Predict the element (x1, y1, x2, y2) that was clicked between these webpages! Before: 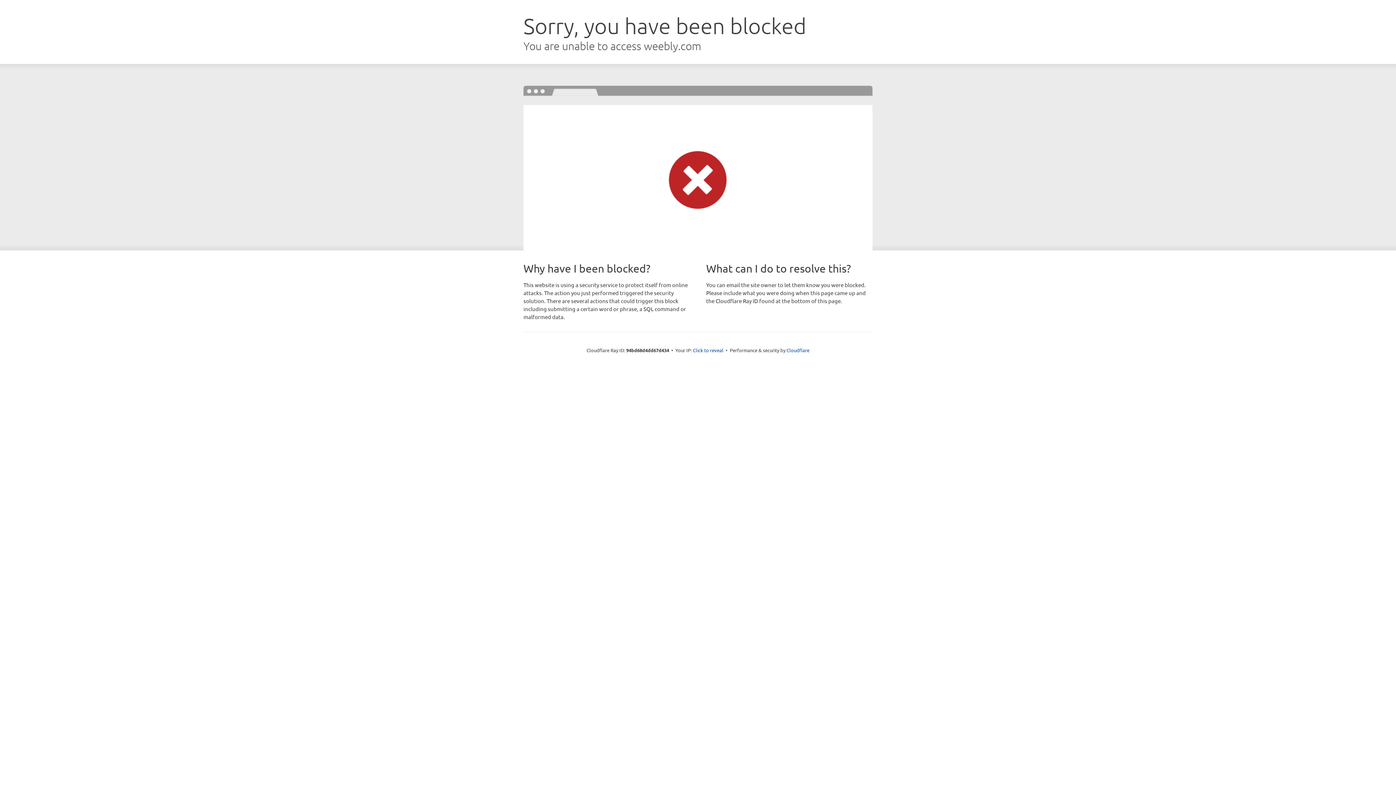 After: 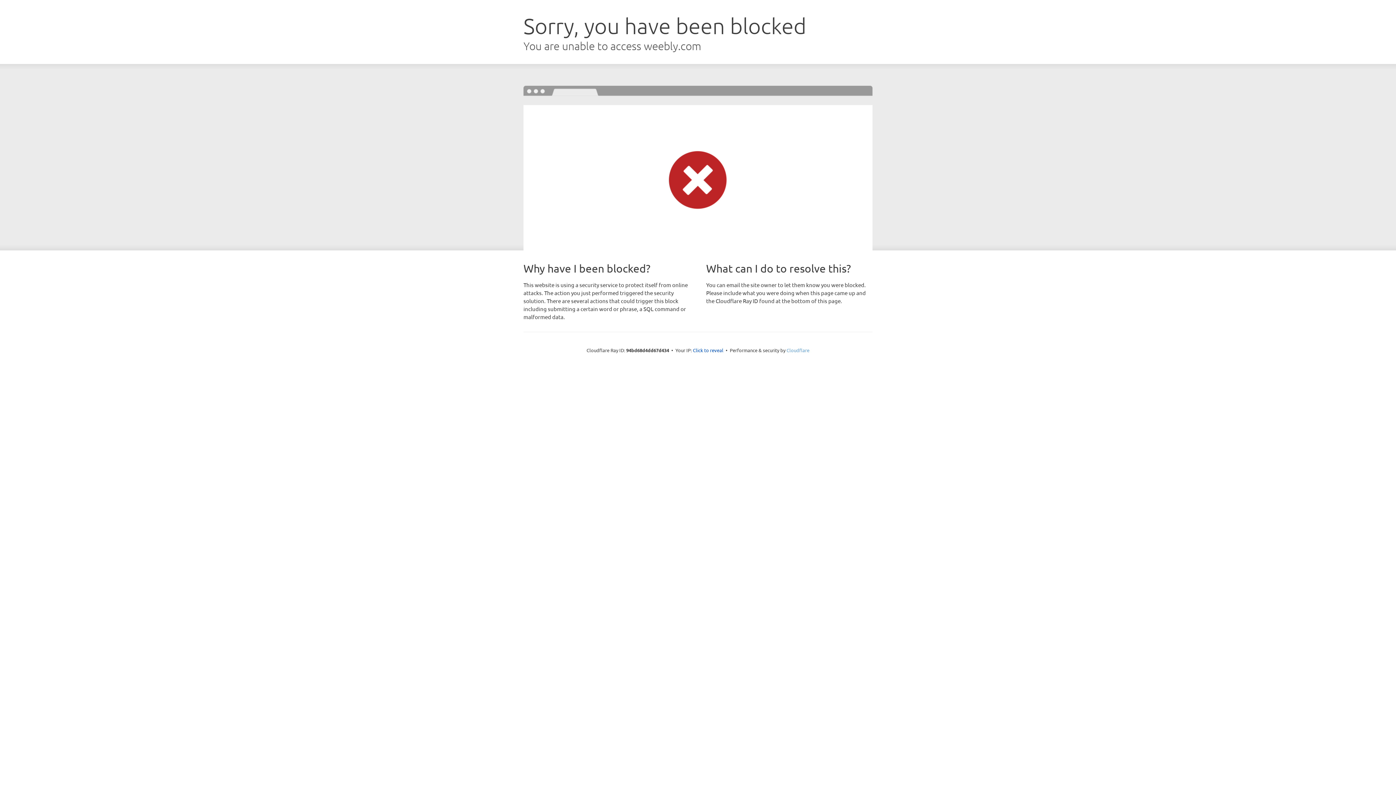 Action: bbox: (786, 347, 809, 353) label: Cloudflare